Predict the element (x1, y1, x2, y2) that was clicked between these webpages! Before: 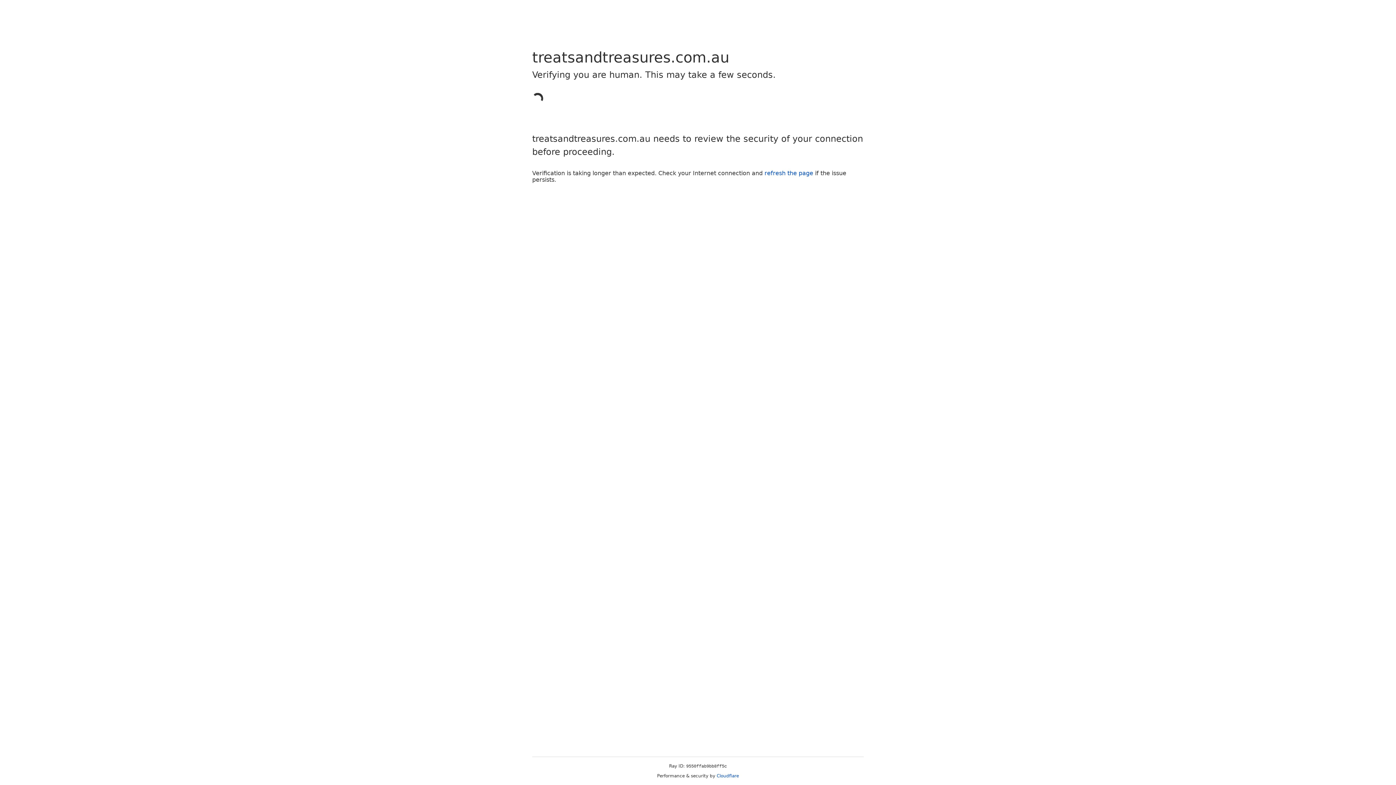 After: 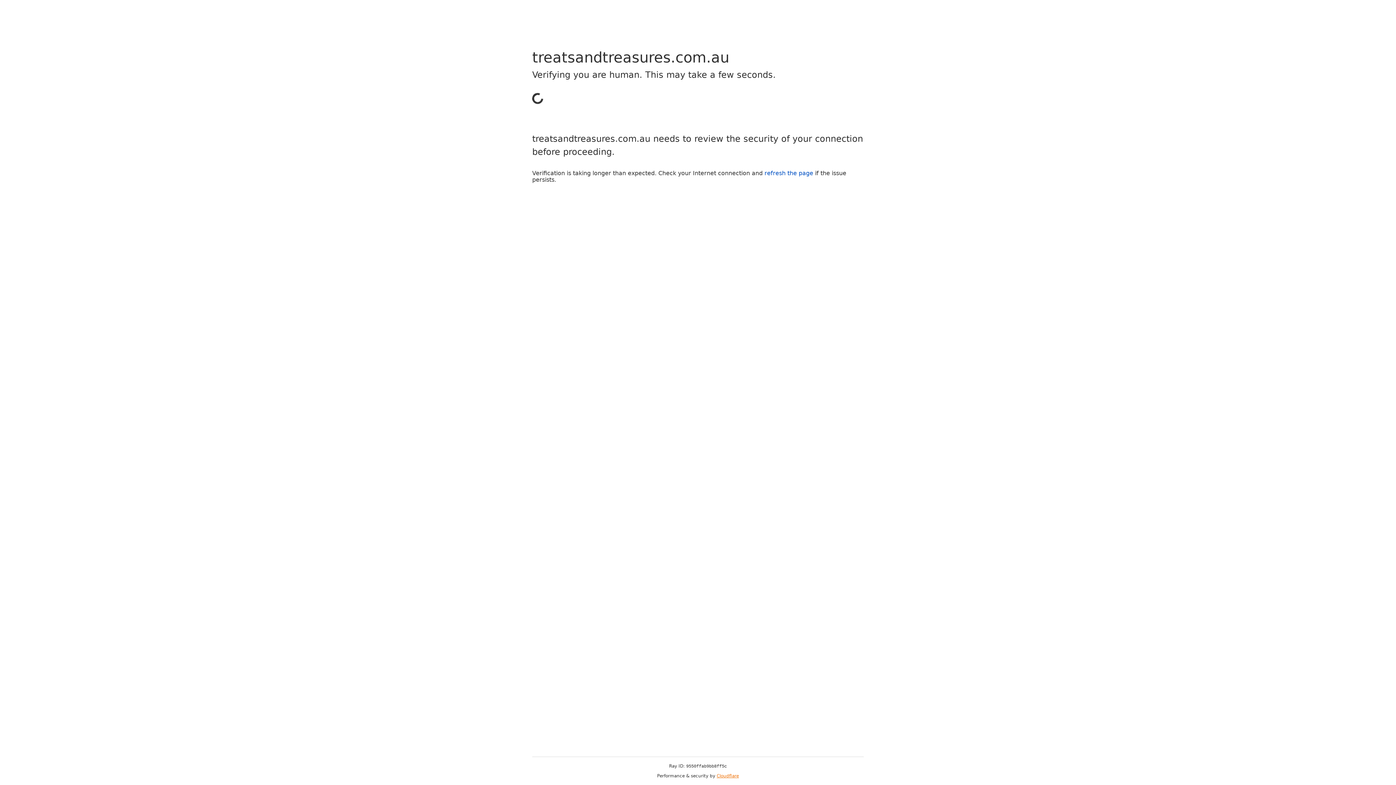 Action: label: Cloudflare bbox: (716, 773, 739, 778)